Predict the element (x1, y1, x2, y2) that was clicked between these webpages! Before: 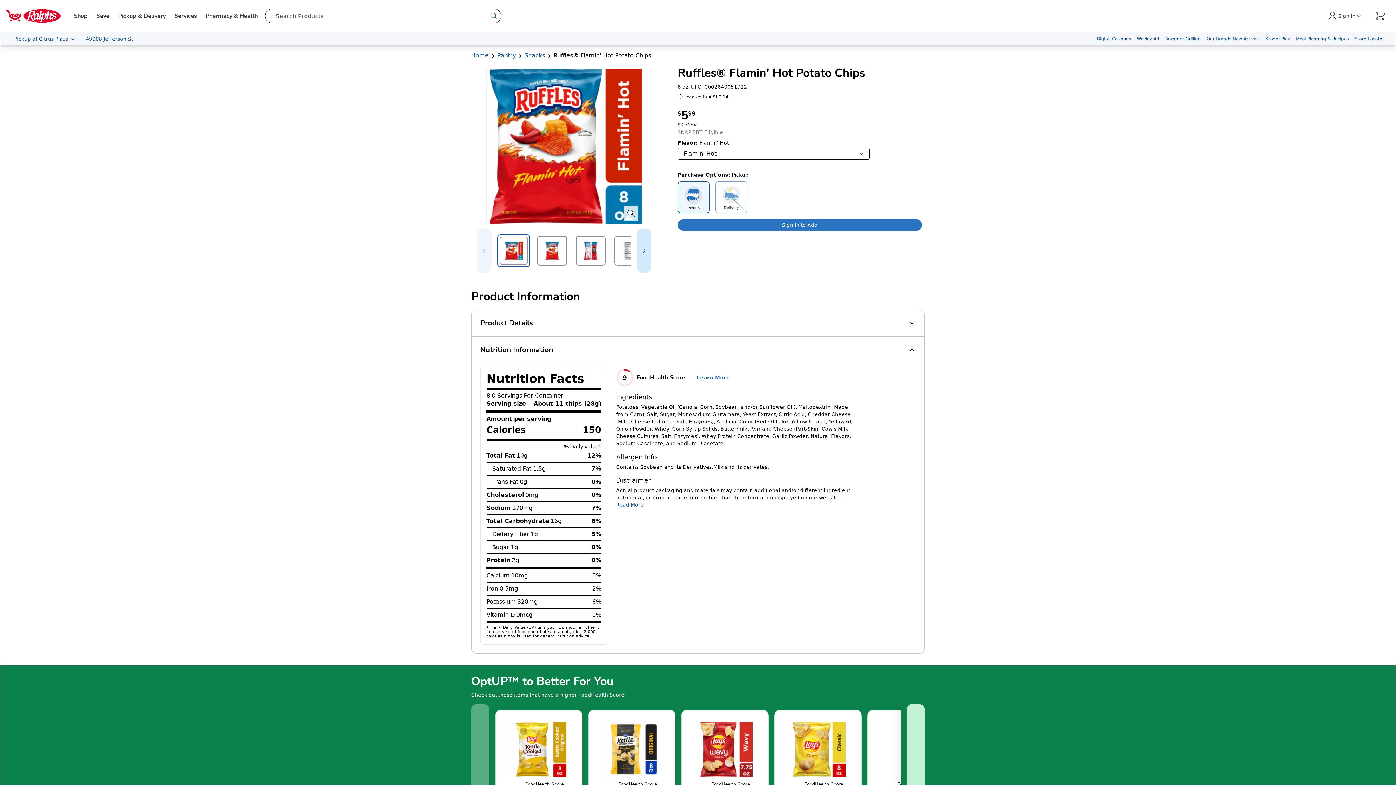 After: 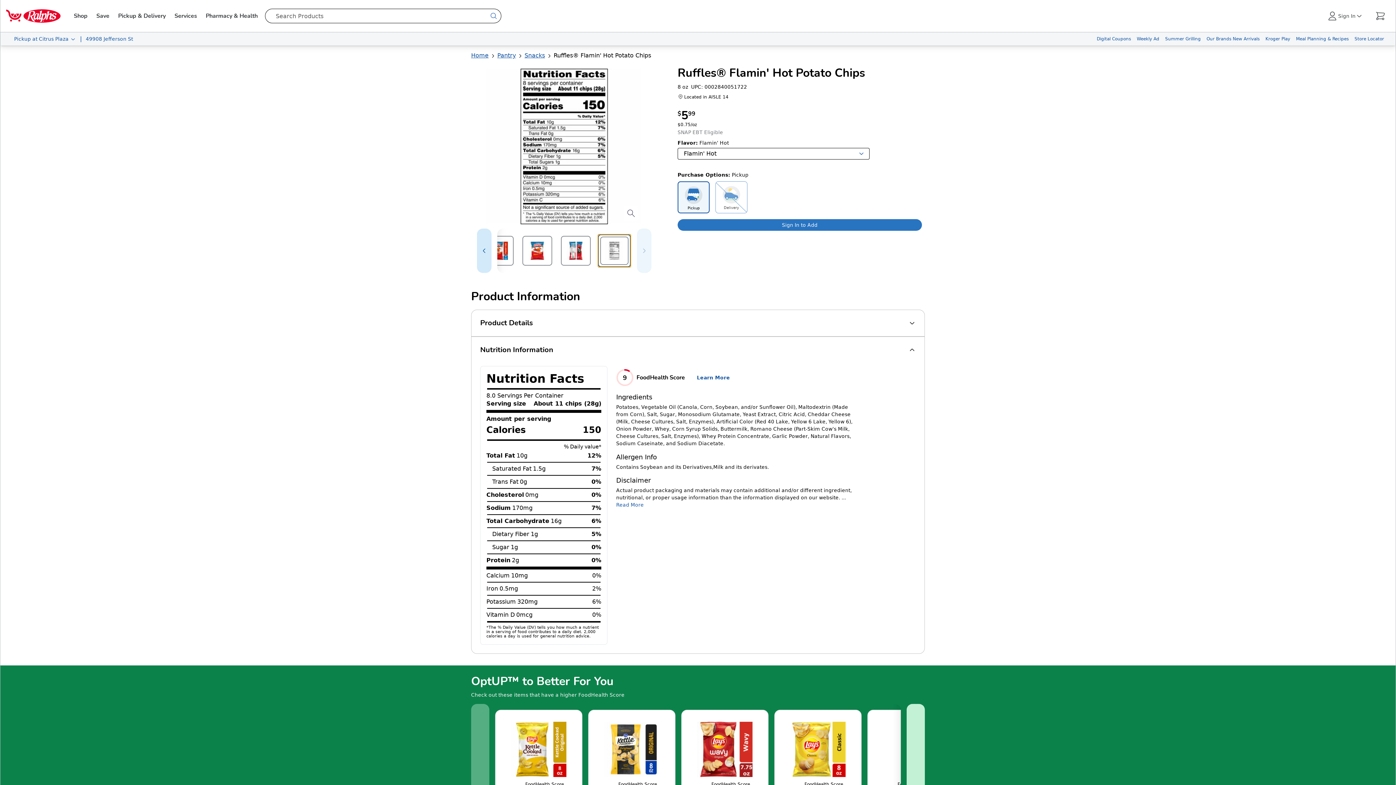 Action: bbox: (613, 234, 645, 267) label: Select item 4 of 4